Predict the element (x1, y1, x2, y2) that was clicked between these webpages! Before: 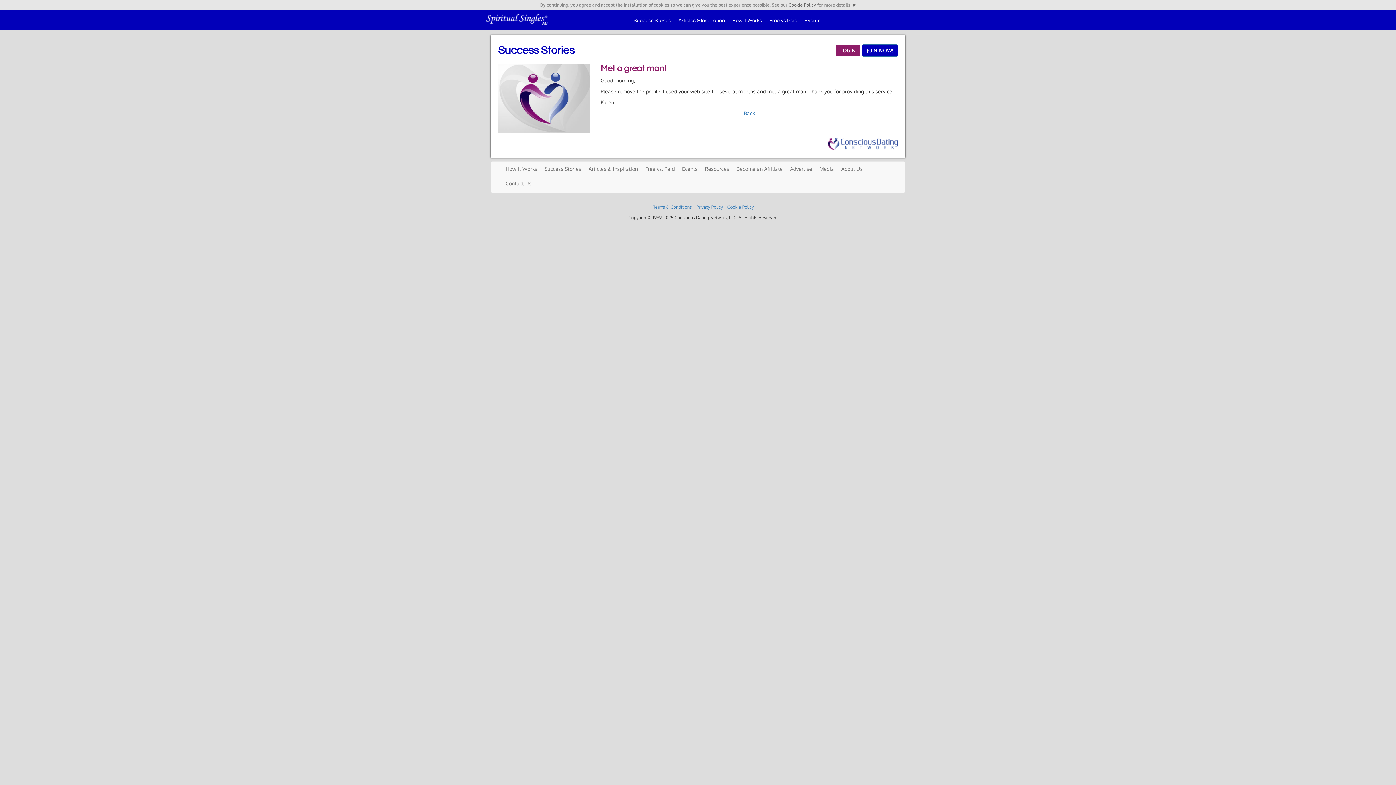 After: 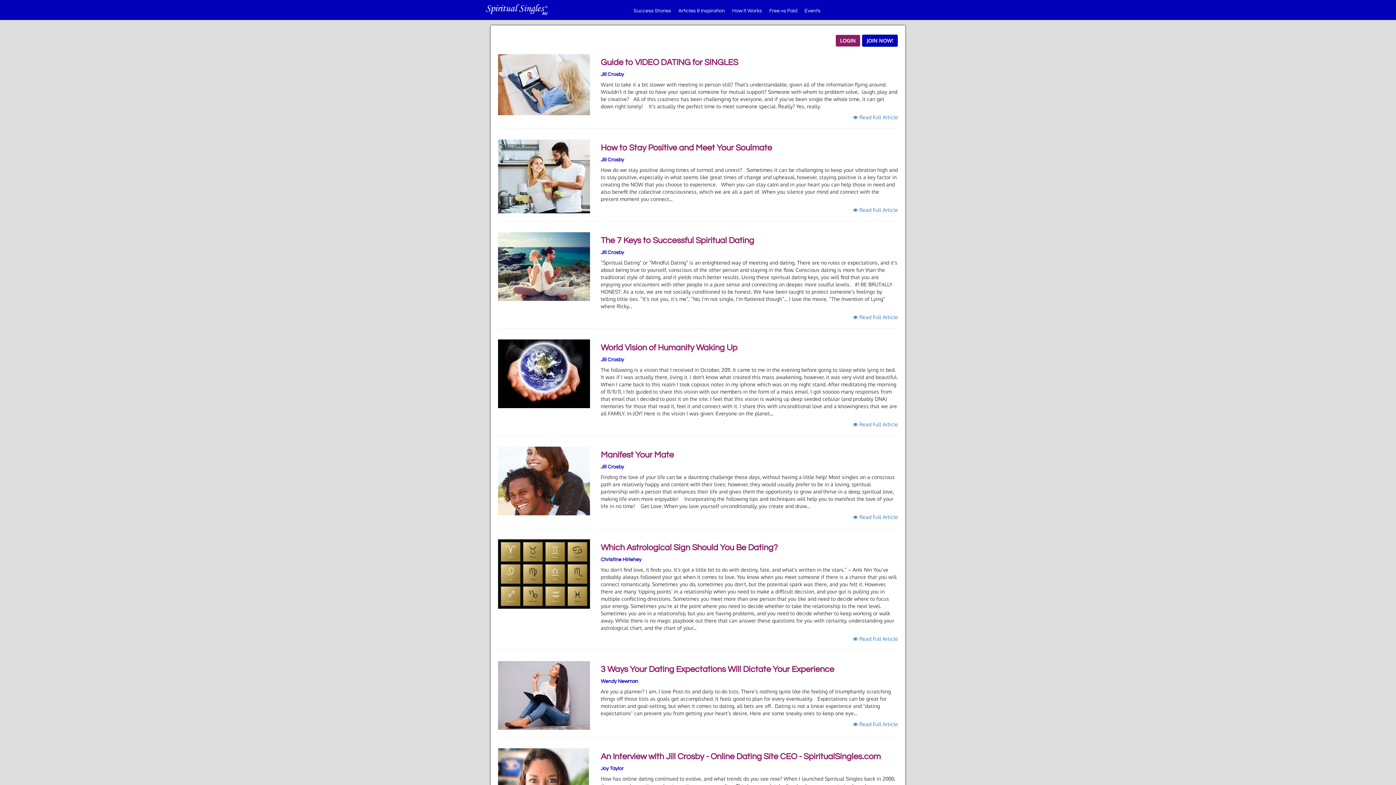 Action: bbox: (674, 13, 728, 28) label: Articles & Inspiration